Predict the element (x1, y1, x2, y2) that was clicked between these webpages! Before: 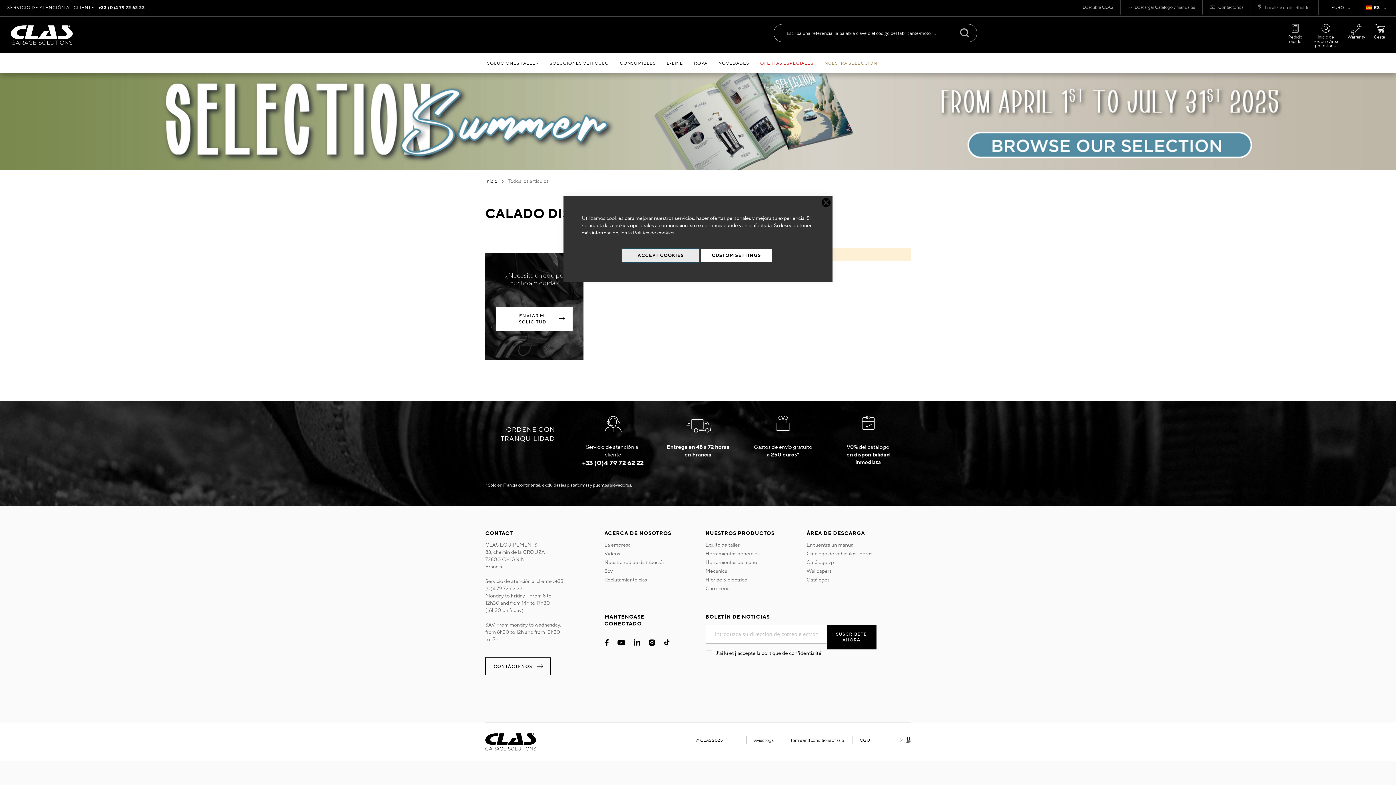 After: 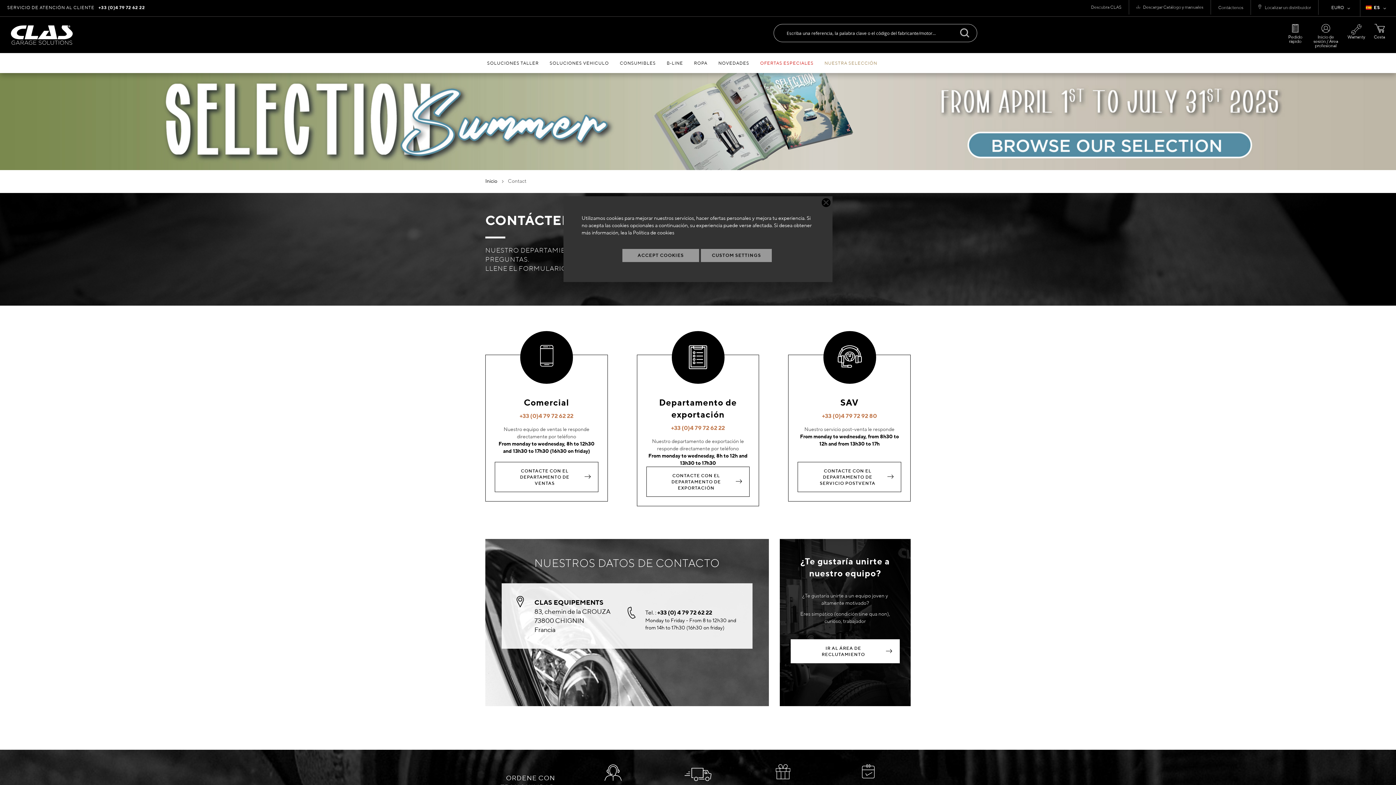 Action: bbox: (485, 657, 550, 675) label: CONTÁCTENOS